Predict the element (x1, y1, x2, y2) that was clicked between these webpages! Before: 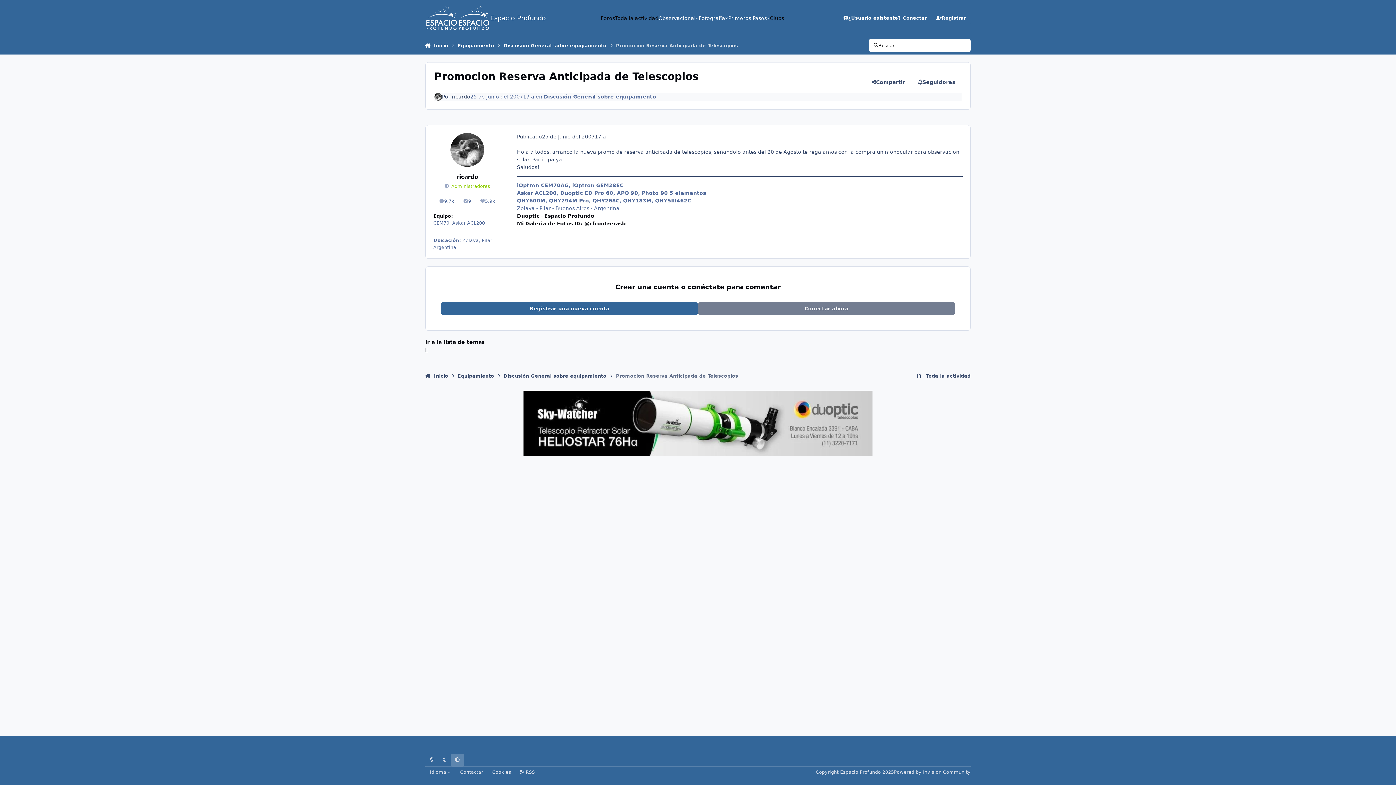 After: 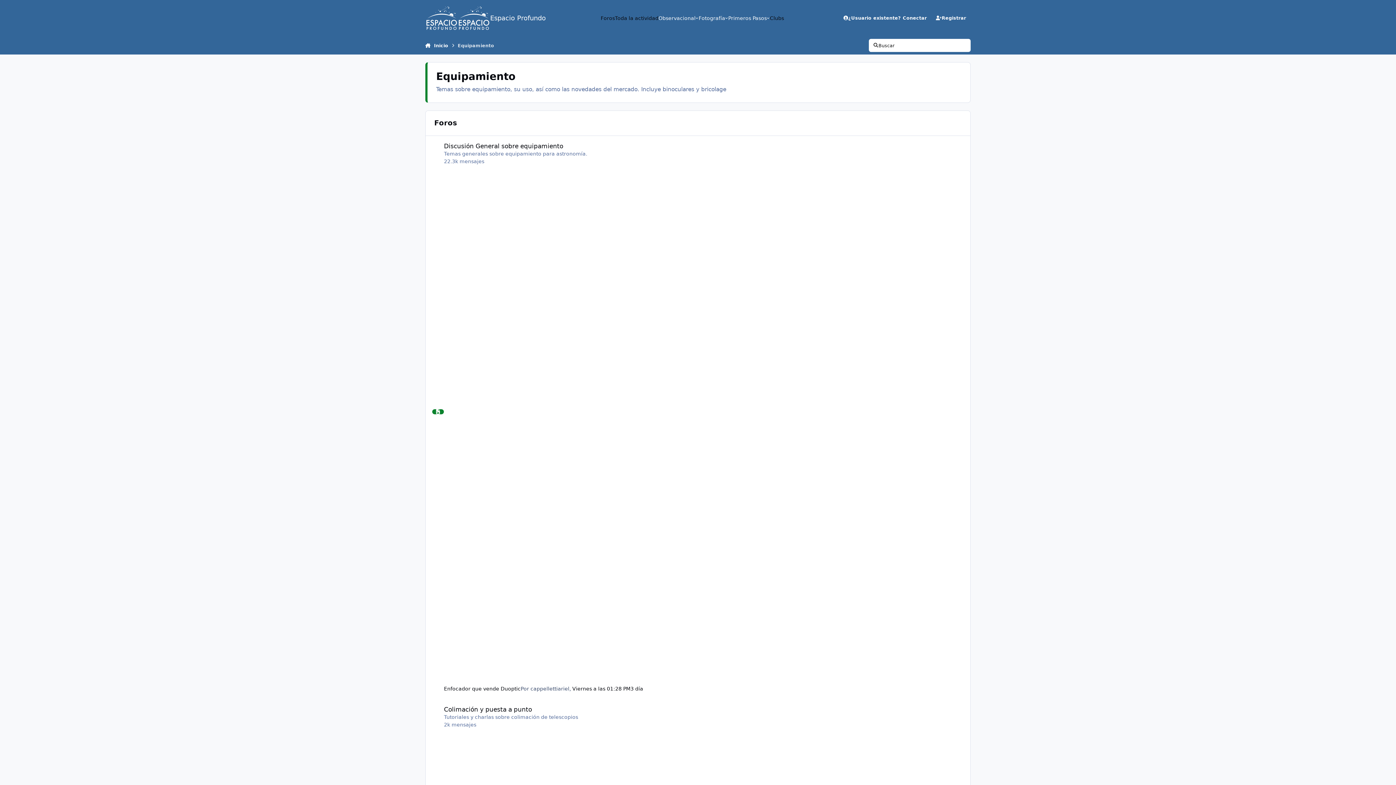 Action: bbox: (457, 38, 494, 52) label: Equipamiento